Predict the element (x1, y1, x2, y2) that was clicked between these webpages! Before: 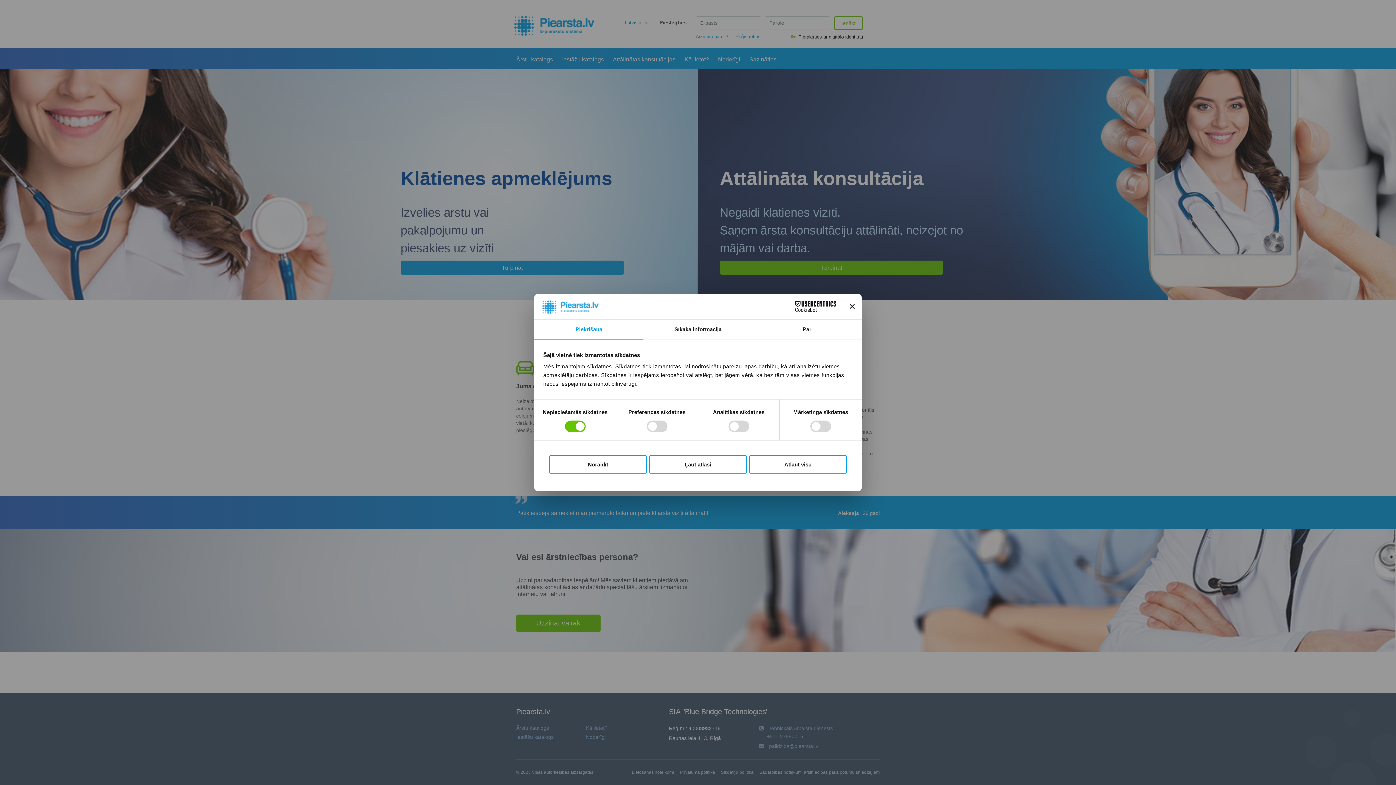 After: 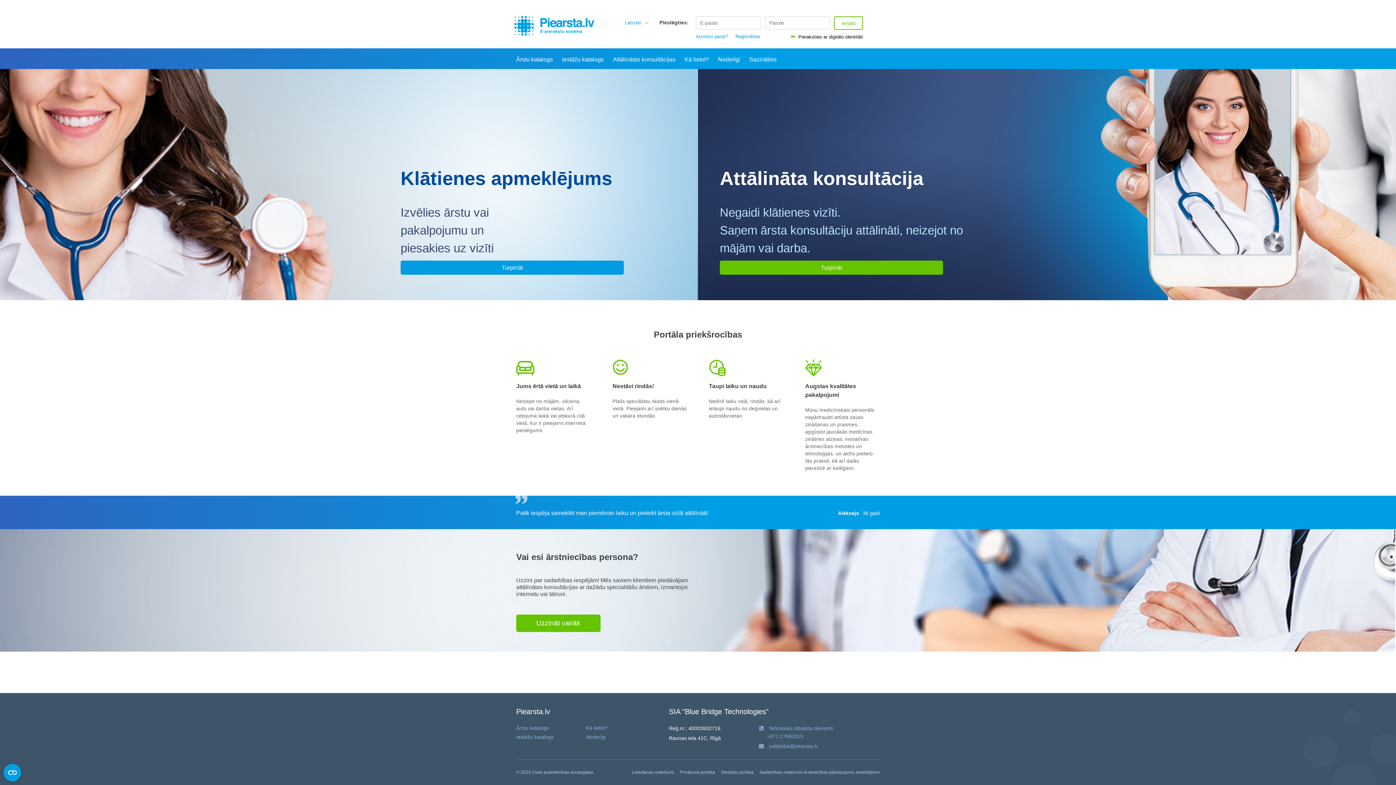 Action: label: Ļaut atlasi bbox: (649, 455, 746, 473)